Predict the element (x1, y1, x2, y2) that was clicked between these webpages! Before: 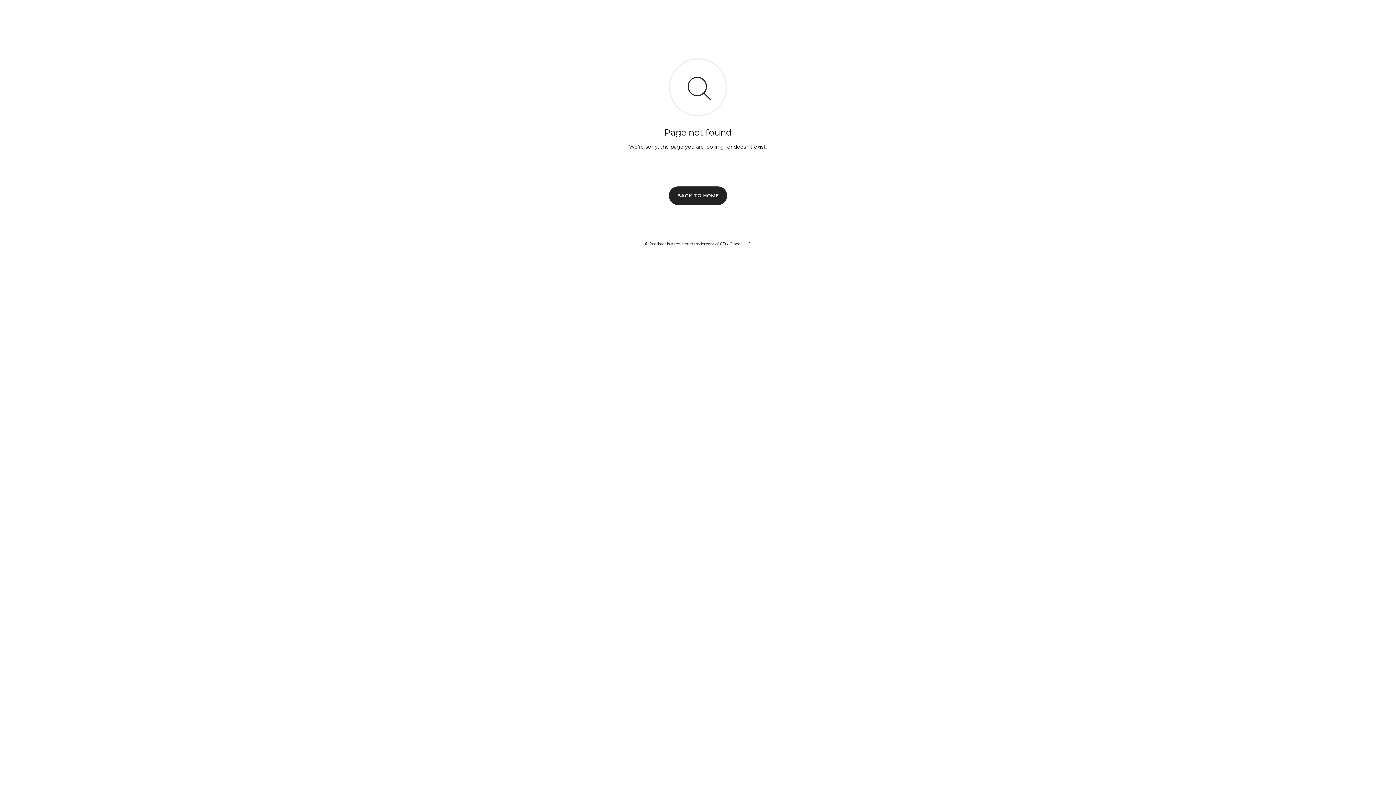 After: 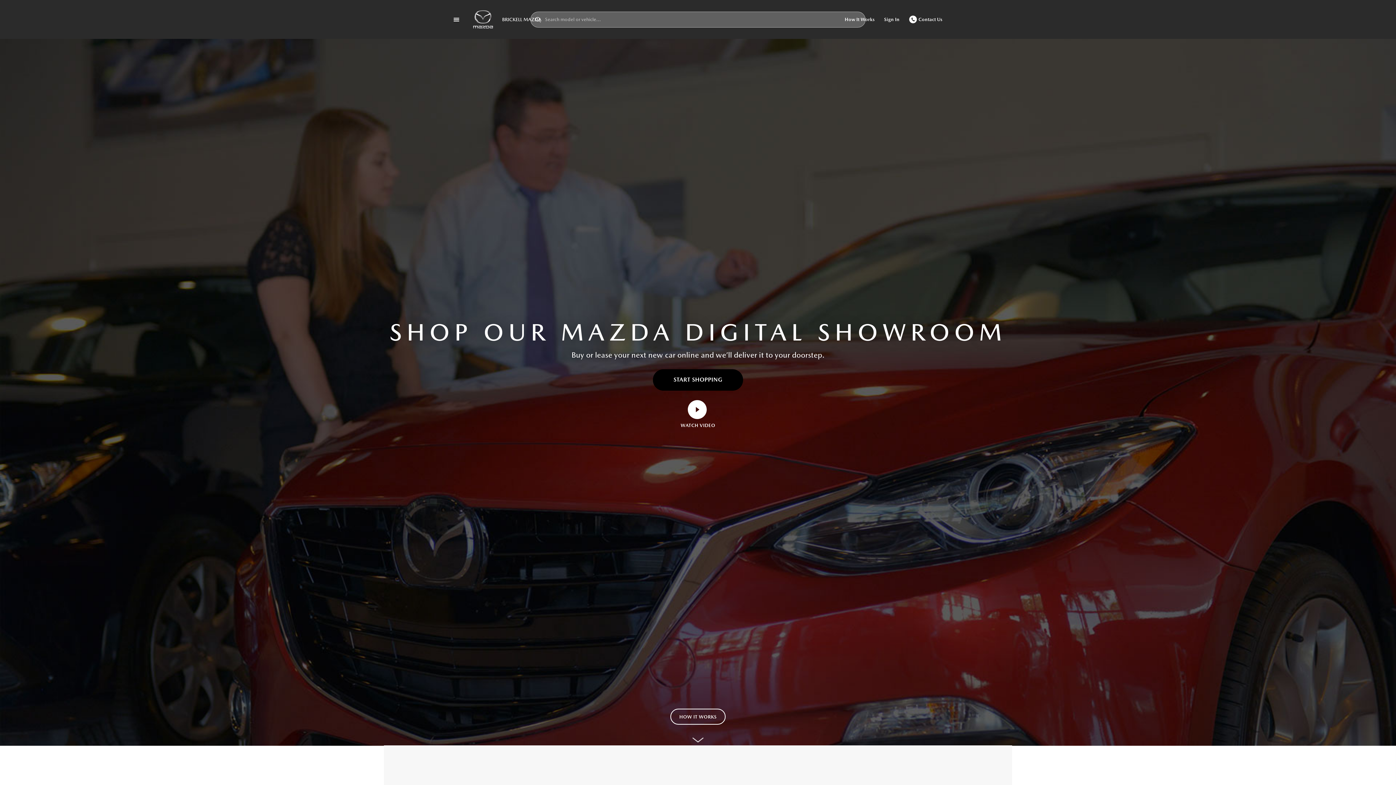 Action: label: BACK TO HOME bbox: (669, 186, 727, 204)